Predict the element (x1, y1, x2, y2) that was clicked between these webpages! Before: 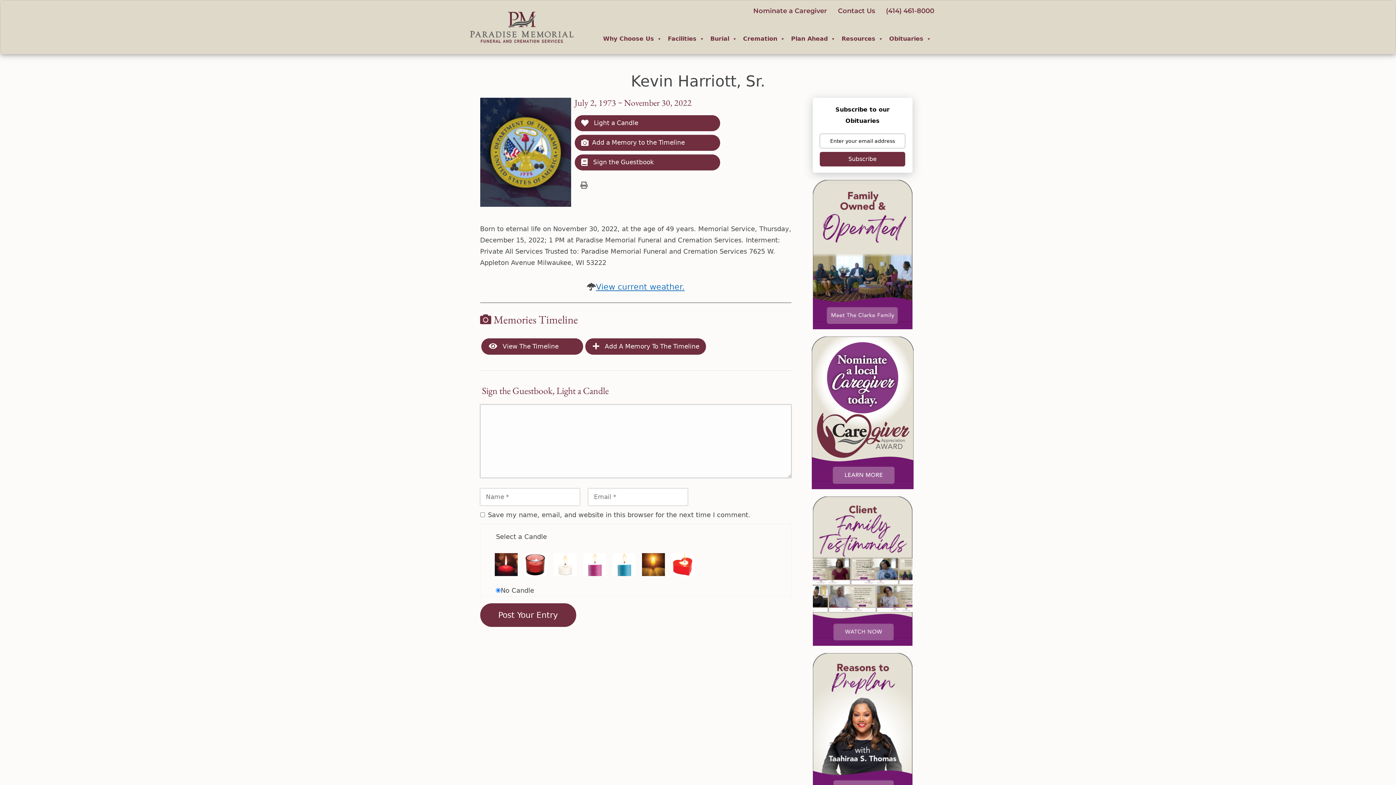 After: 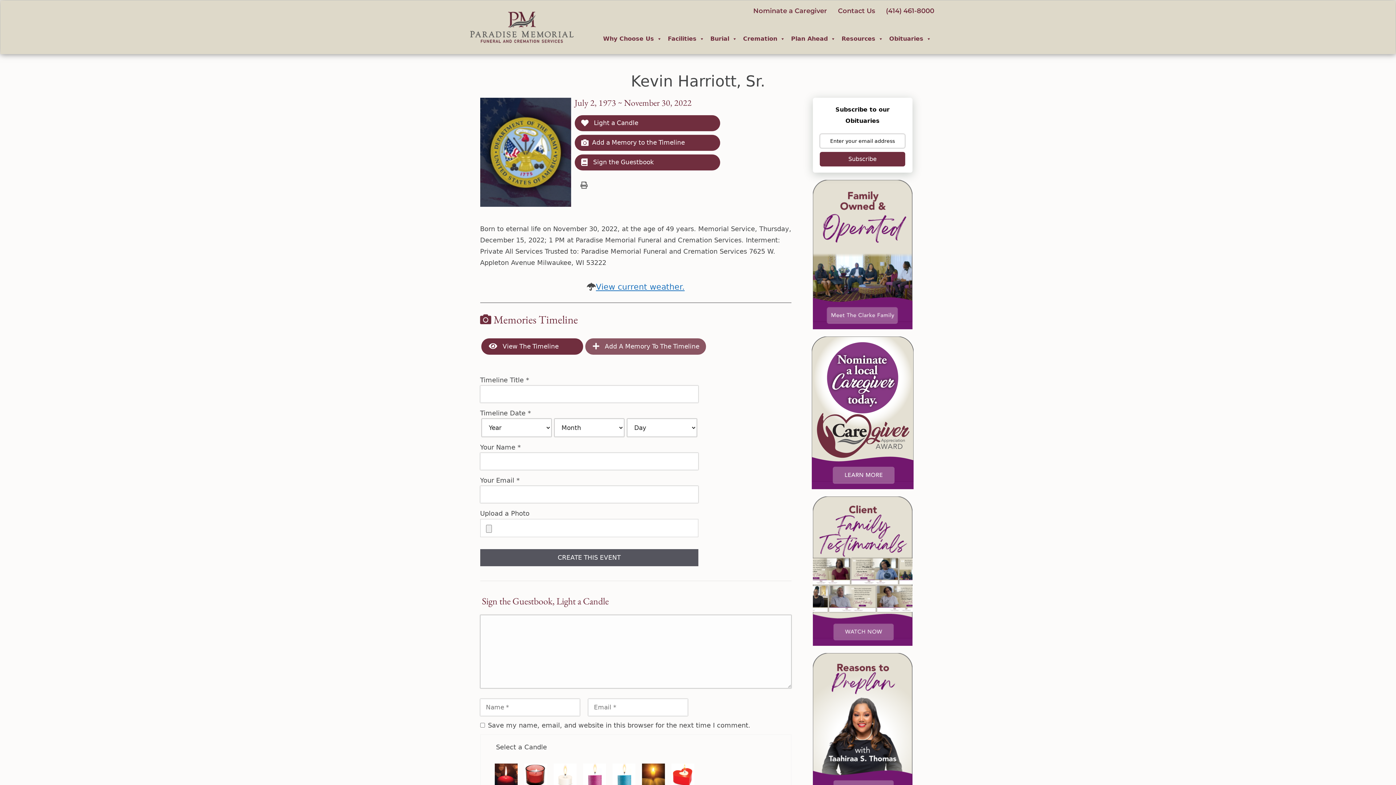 Action: label:  Add A Memory To The Timeline bbox: (585, 338, 706, 354)